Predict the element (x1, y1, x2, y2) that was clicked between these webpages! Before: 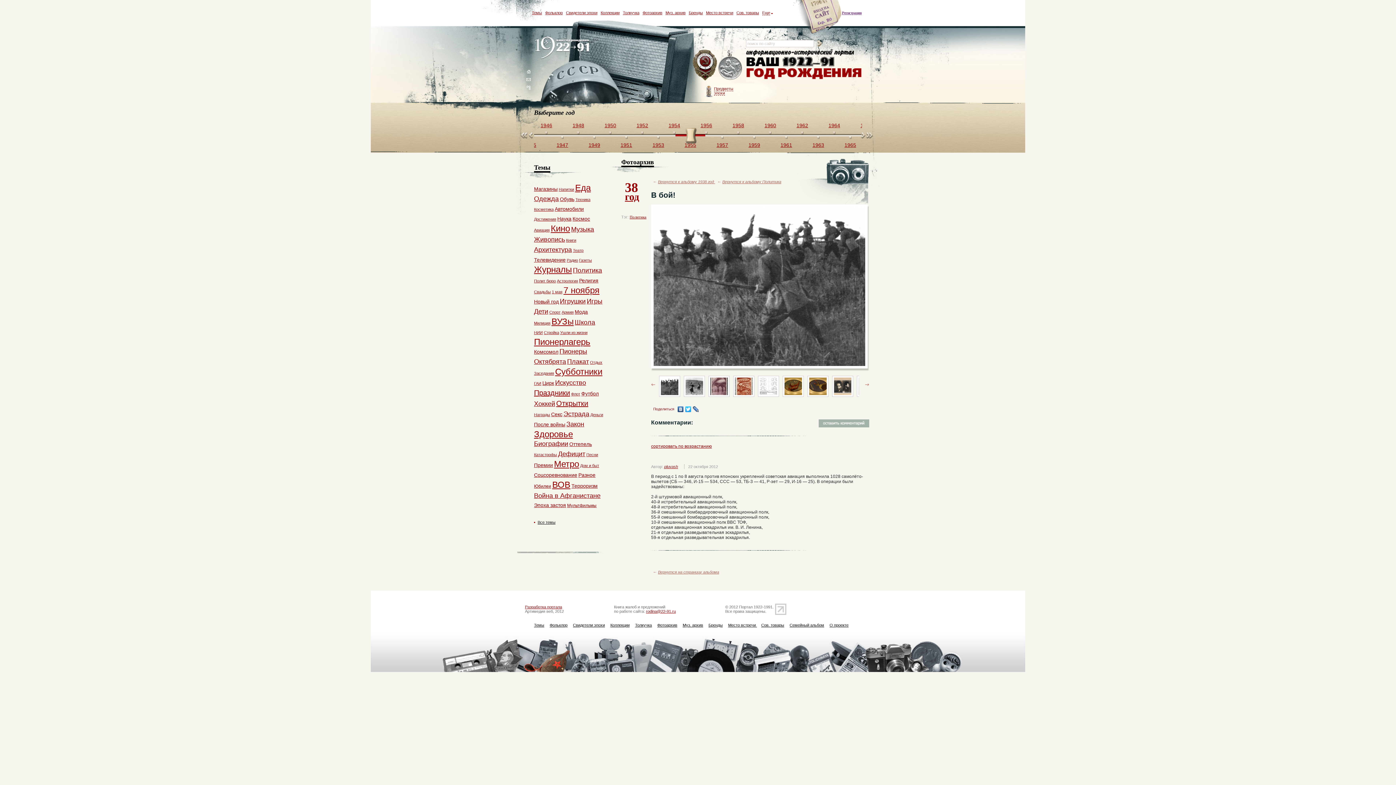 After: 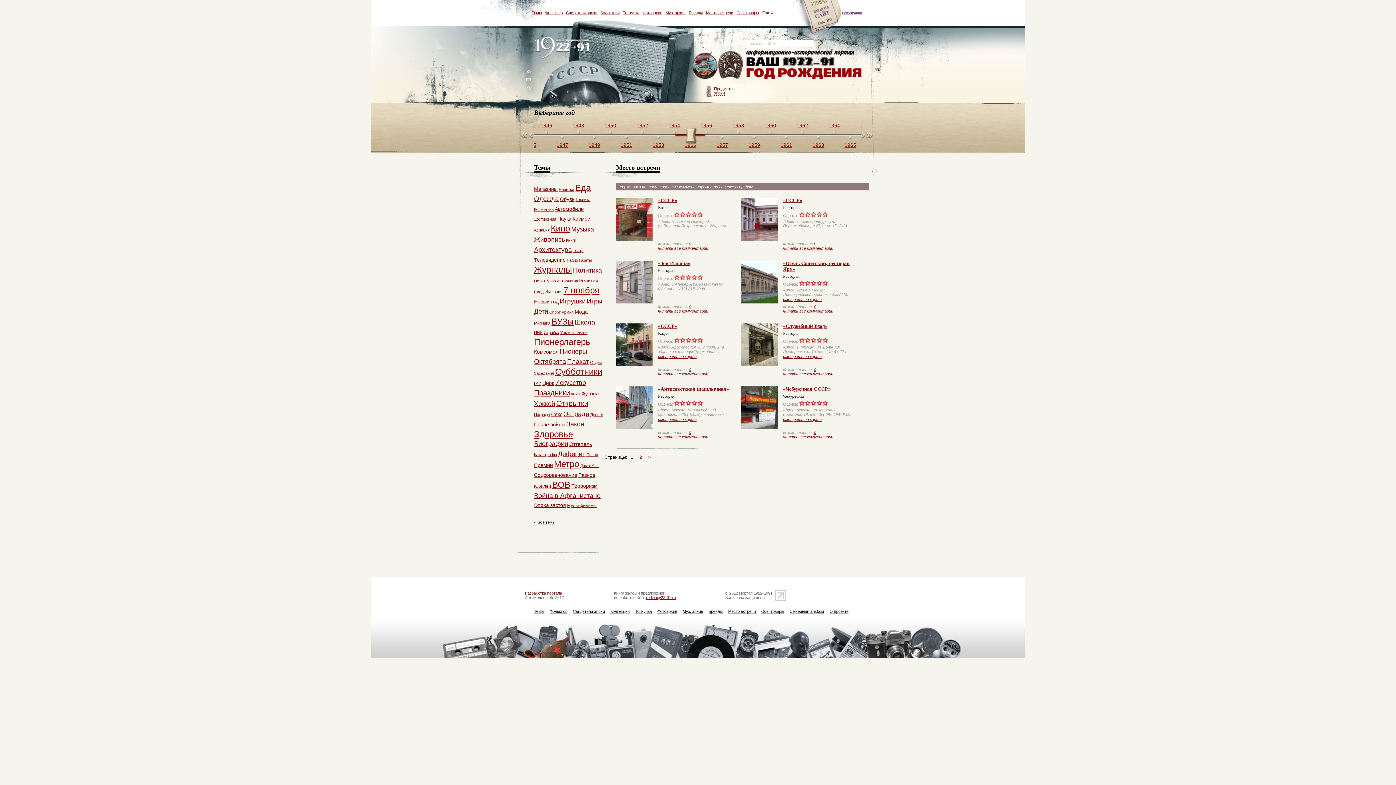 Action: label: Место встречи bbox: (706, 10, 733, 14)